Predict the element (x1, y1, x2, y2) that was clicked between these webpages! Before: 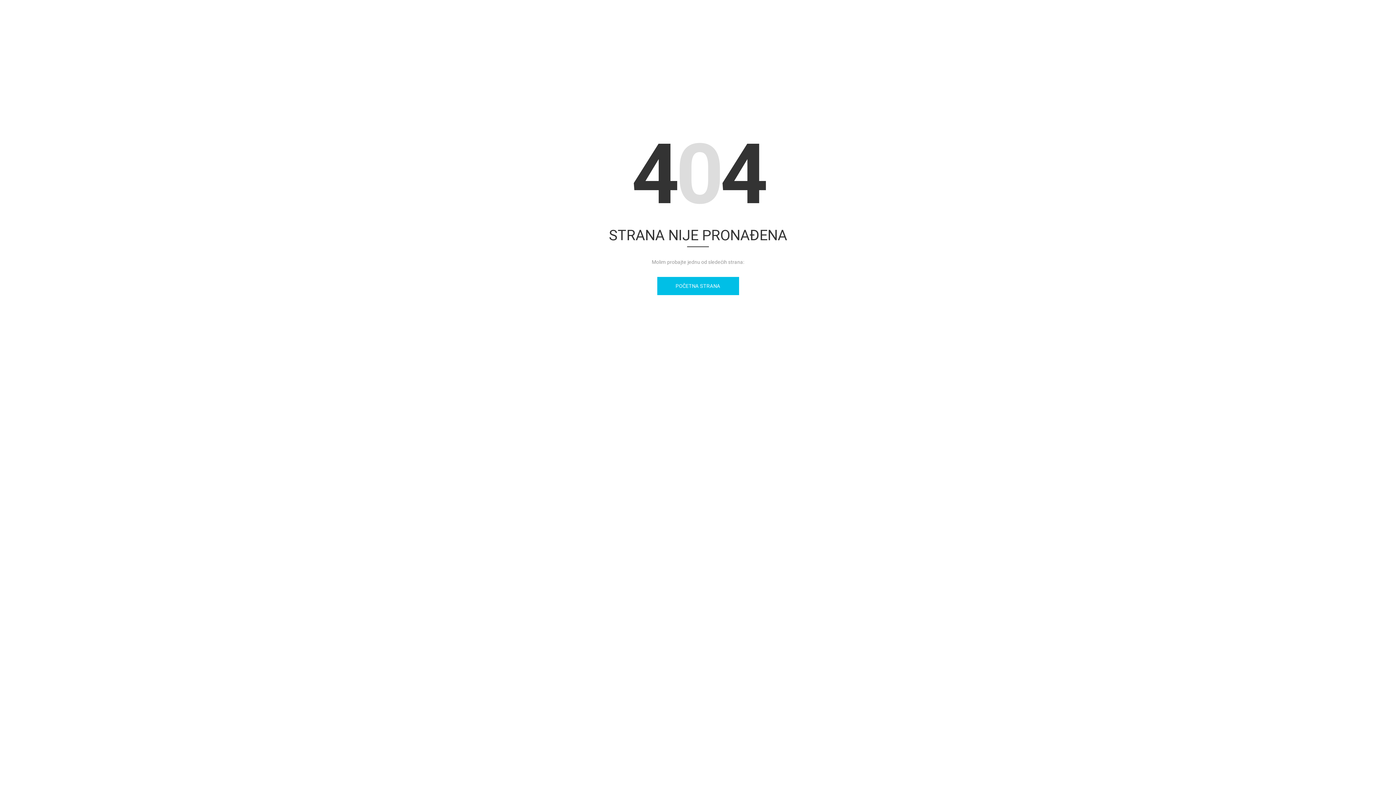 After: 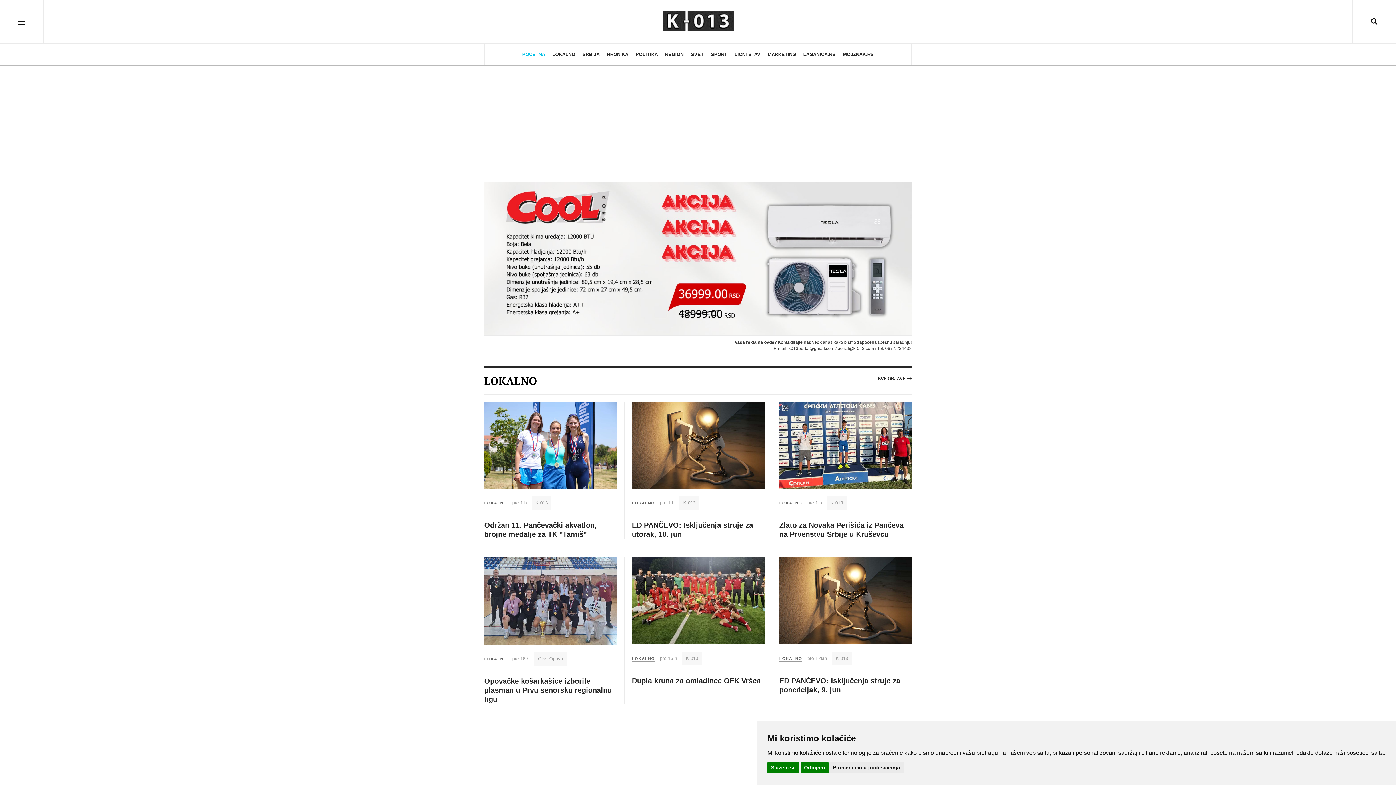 Action: bbox: (657, 276, 739, 295) label: POČETNA STRANA